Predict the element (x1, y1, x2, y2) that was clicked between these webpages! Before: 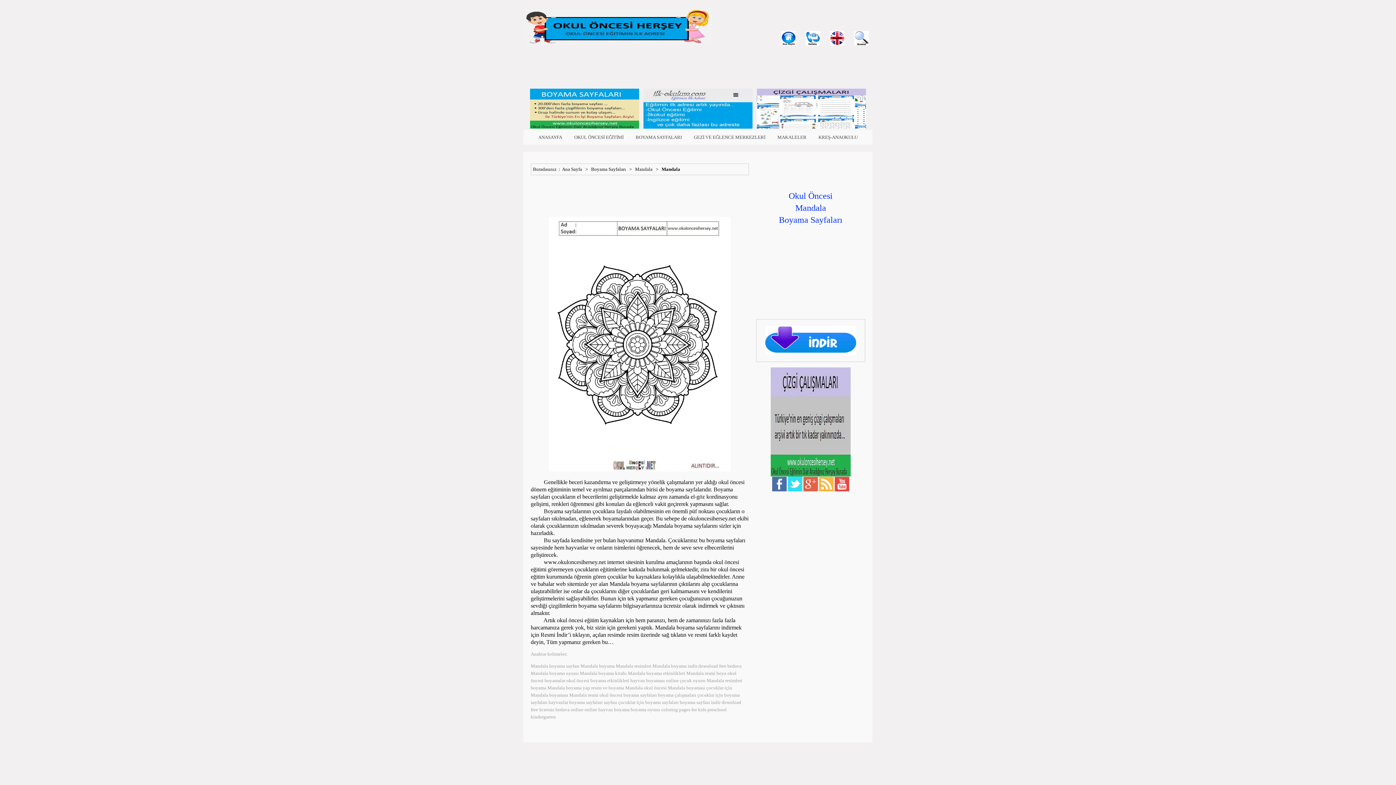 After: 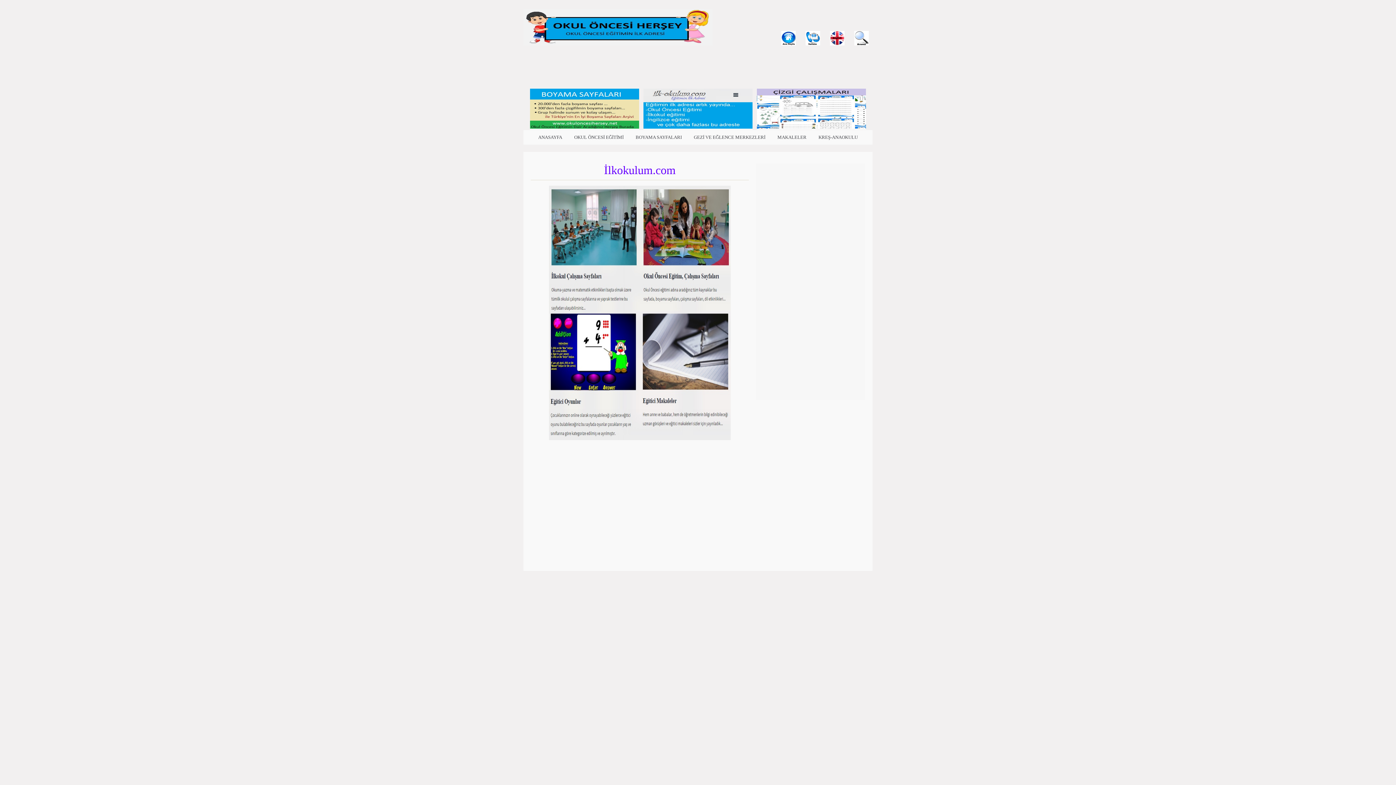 Action: bbox: (643, 124, 752, 129)